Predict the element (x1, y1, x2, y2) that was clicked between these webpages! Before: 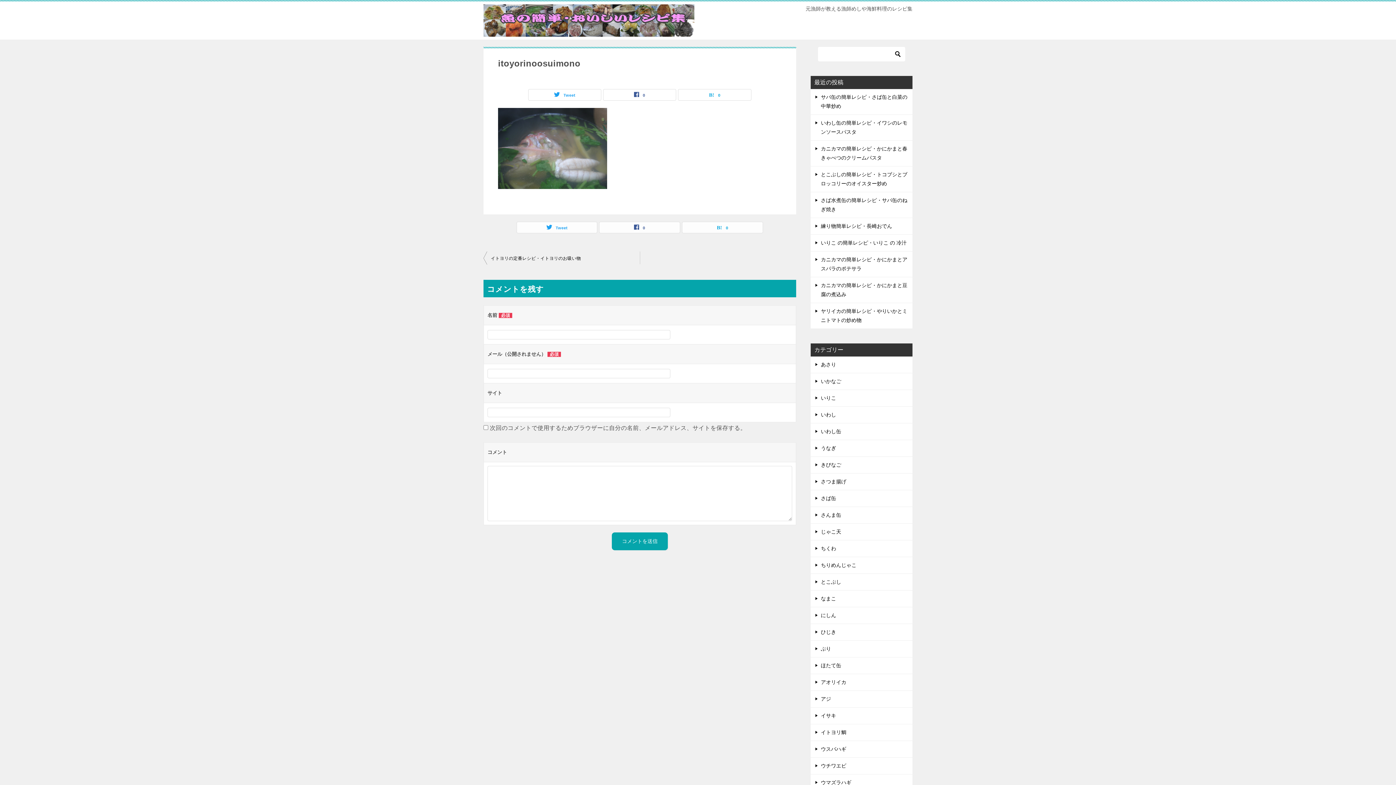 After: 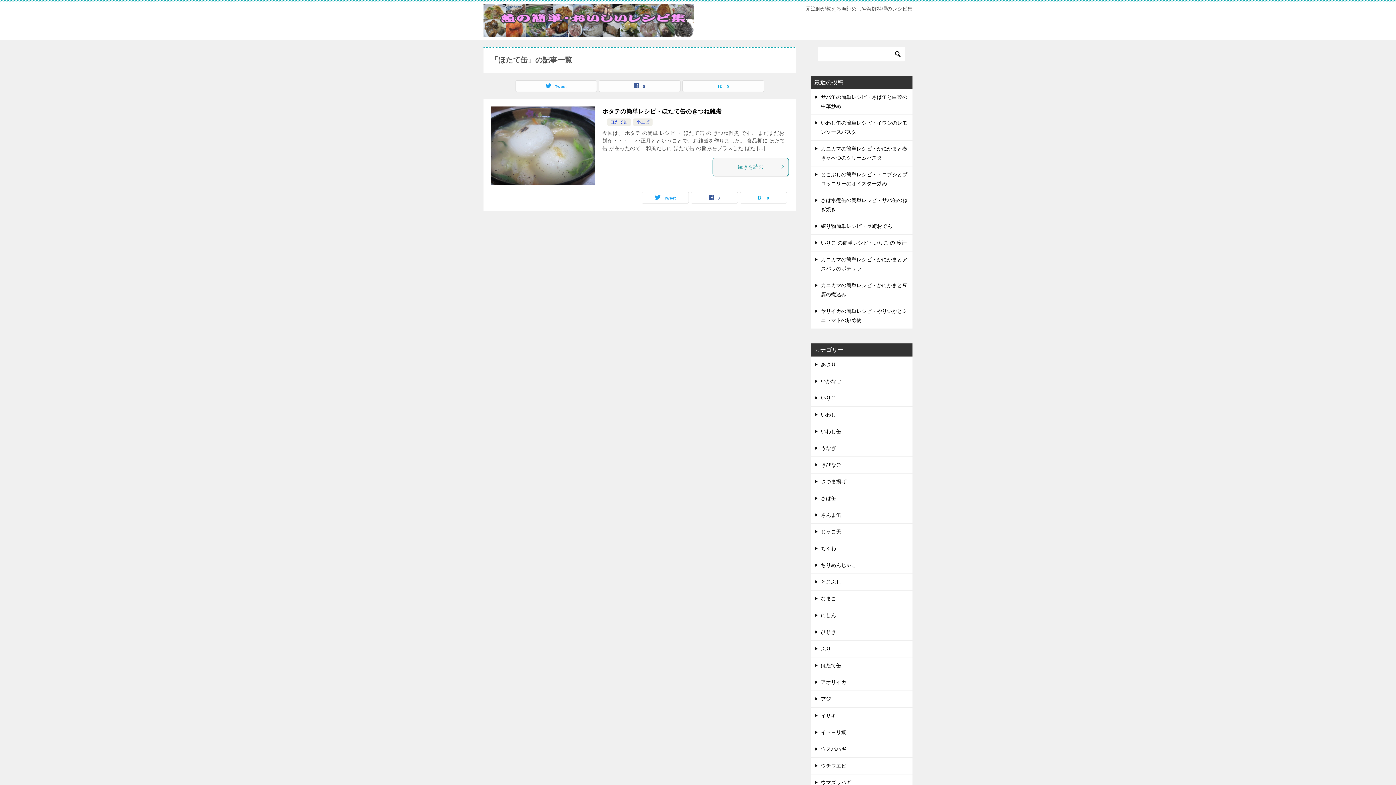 Action: label: ほたて缶 bbox: (810, 657, 912, 674)